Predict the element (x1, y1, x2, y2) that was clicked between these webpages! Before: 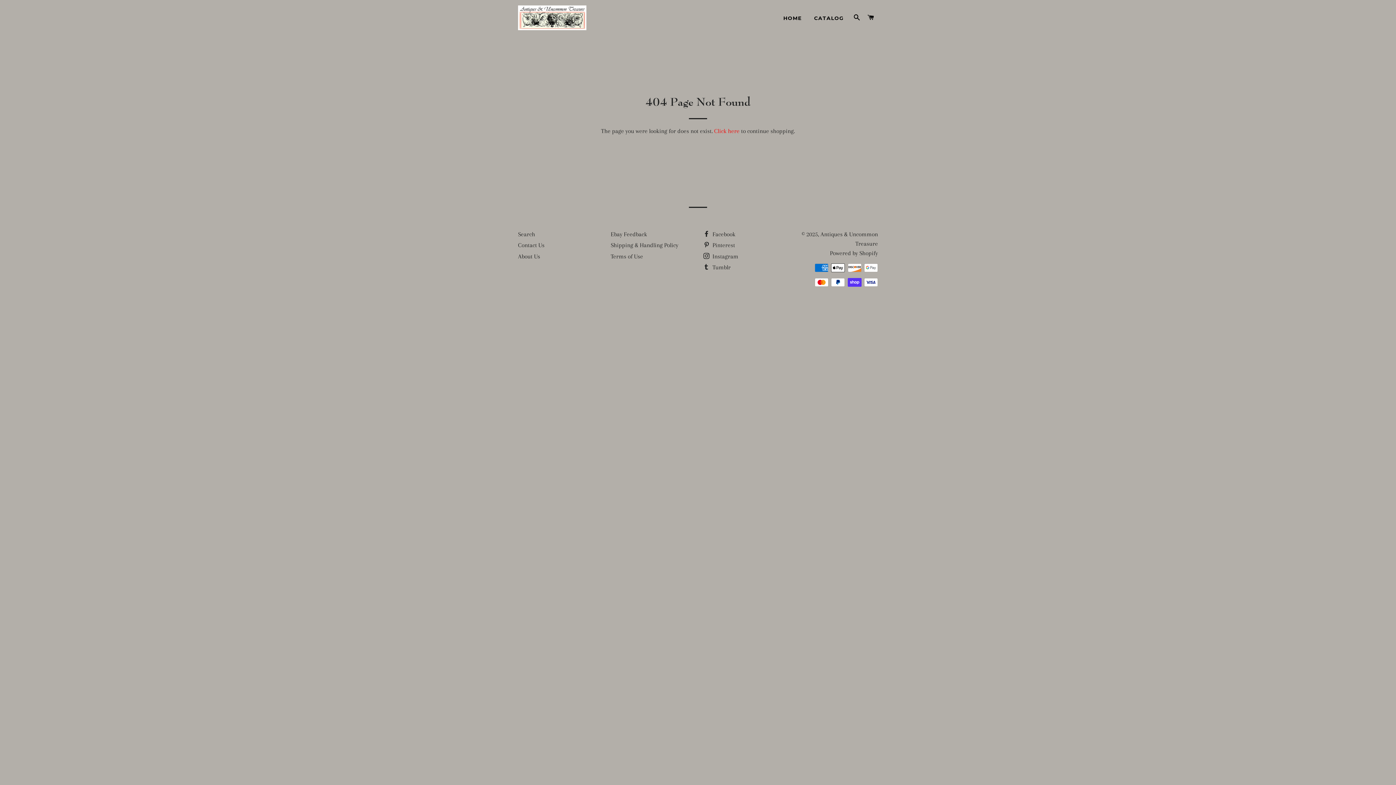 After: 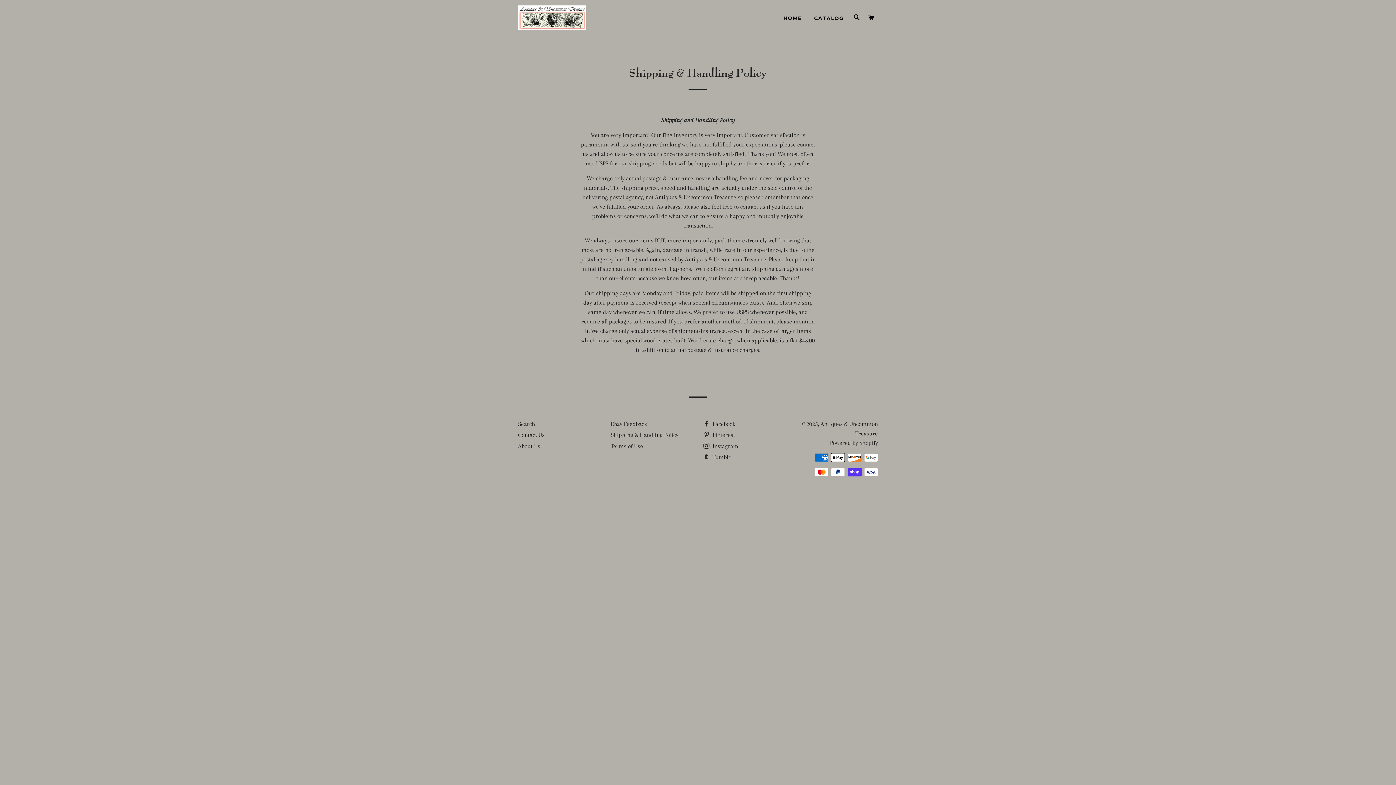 Action: bbox: (610, 241, 678, 248) label: Shipping & Handling Policy